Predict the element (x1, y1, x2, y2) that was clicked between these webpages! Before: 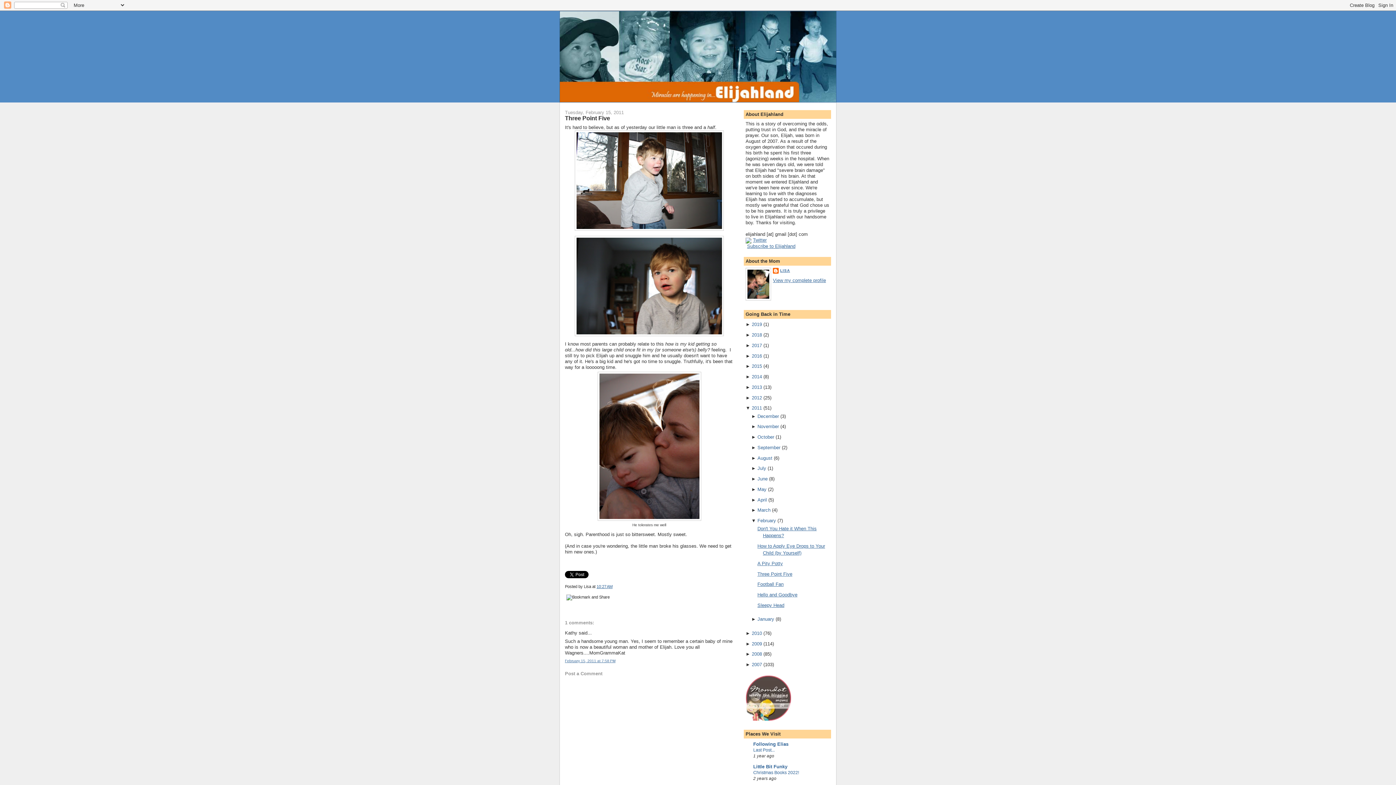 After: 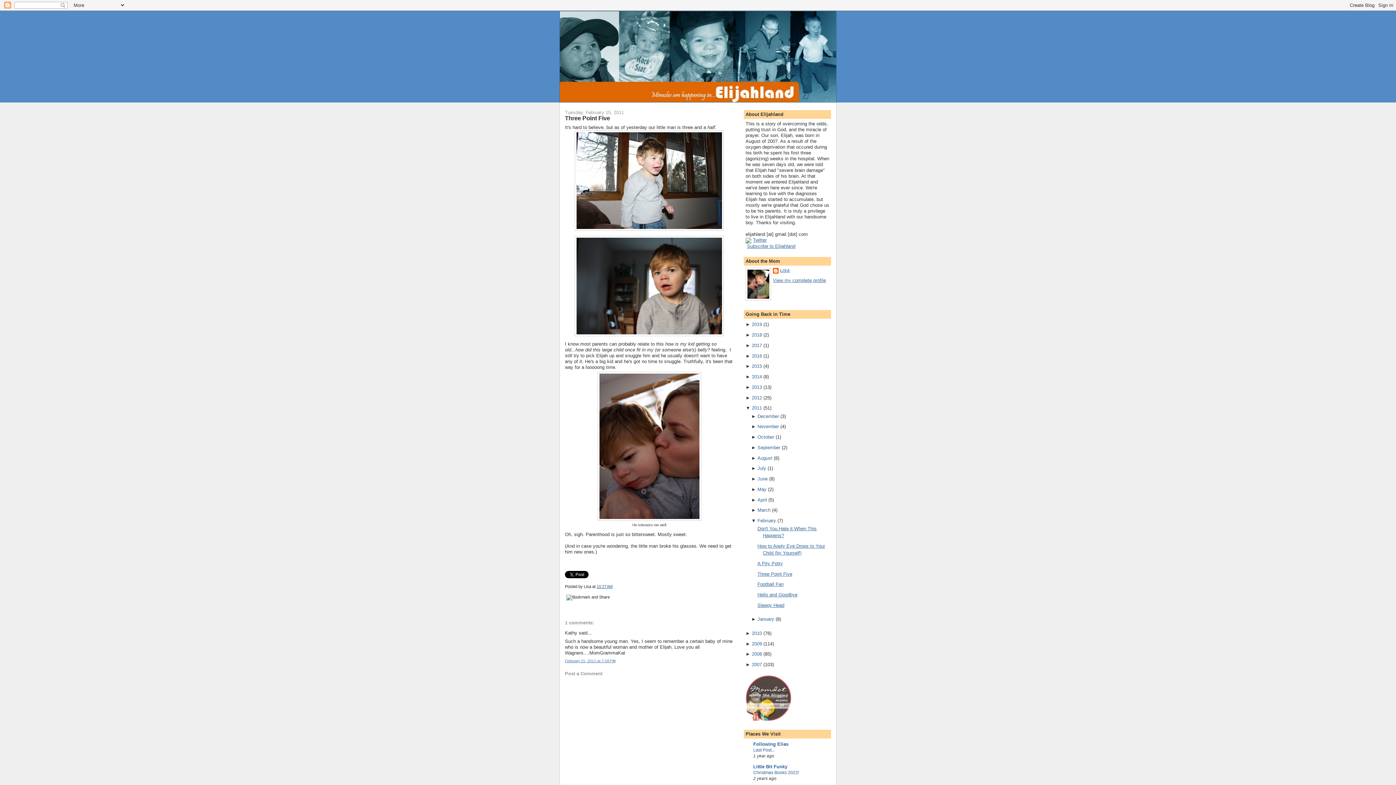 Action: bbox: (565, 114, 610, 121) label: Three Point Five